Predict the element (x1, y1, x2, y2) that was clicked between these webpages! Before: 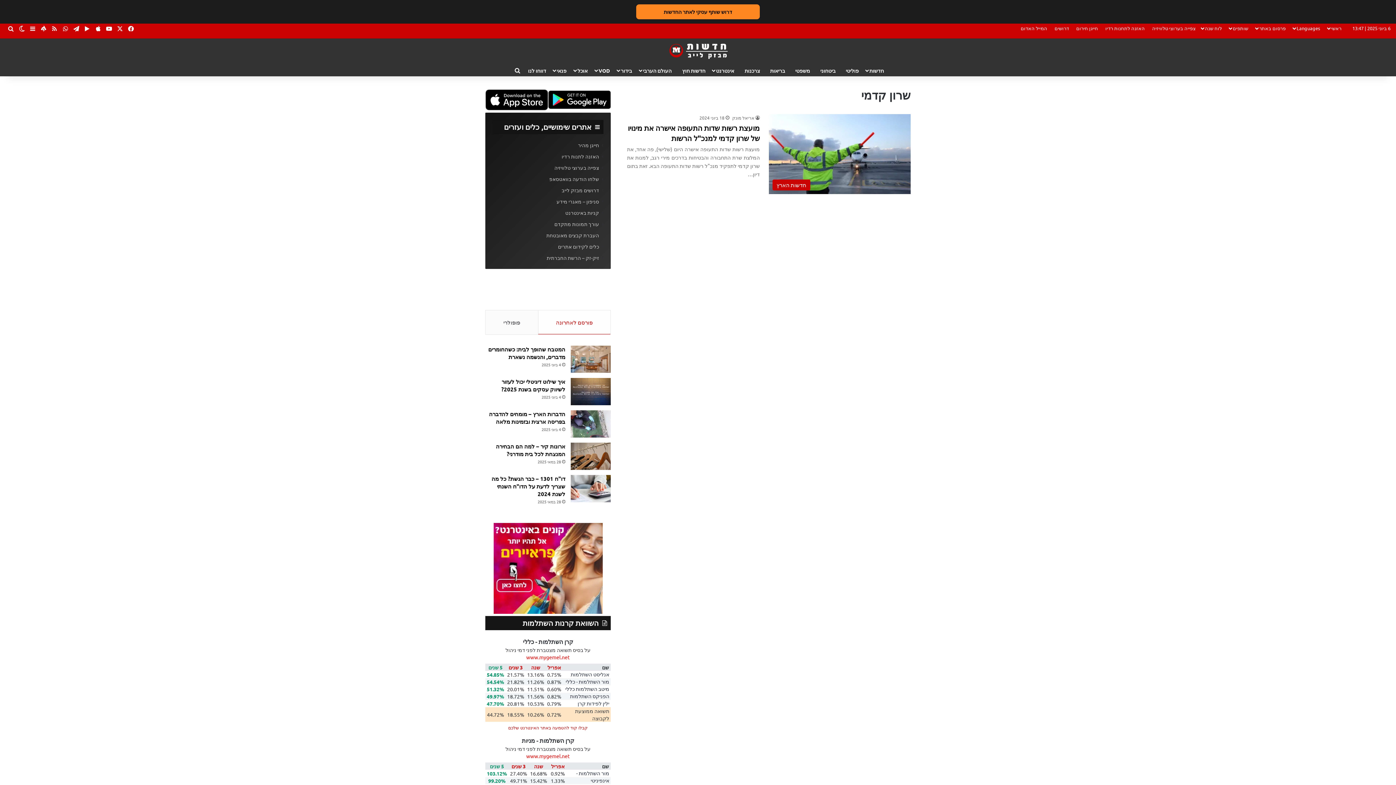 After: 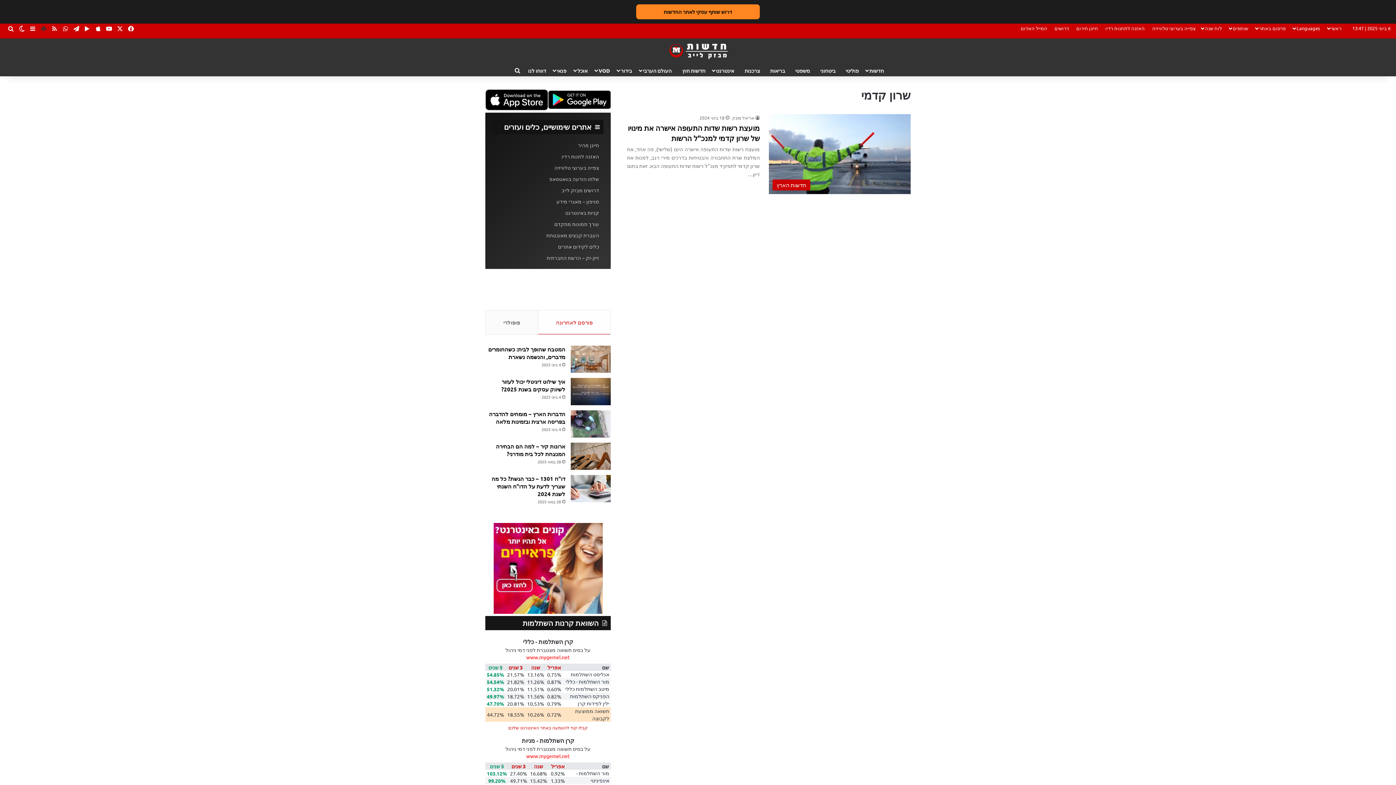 Action: label: זיק זק bbox: (38, 23, 49, 33)